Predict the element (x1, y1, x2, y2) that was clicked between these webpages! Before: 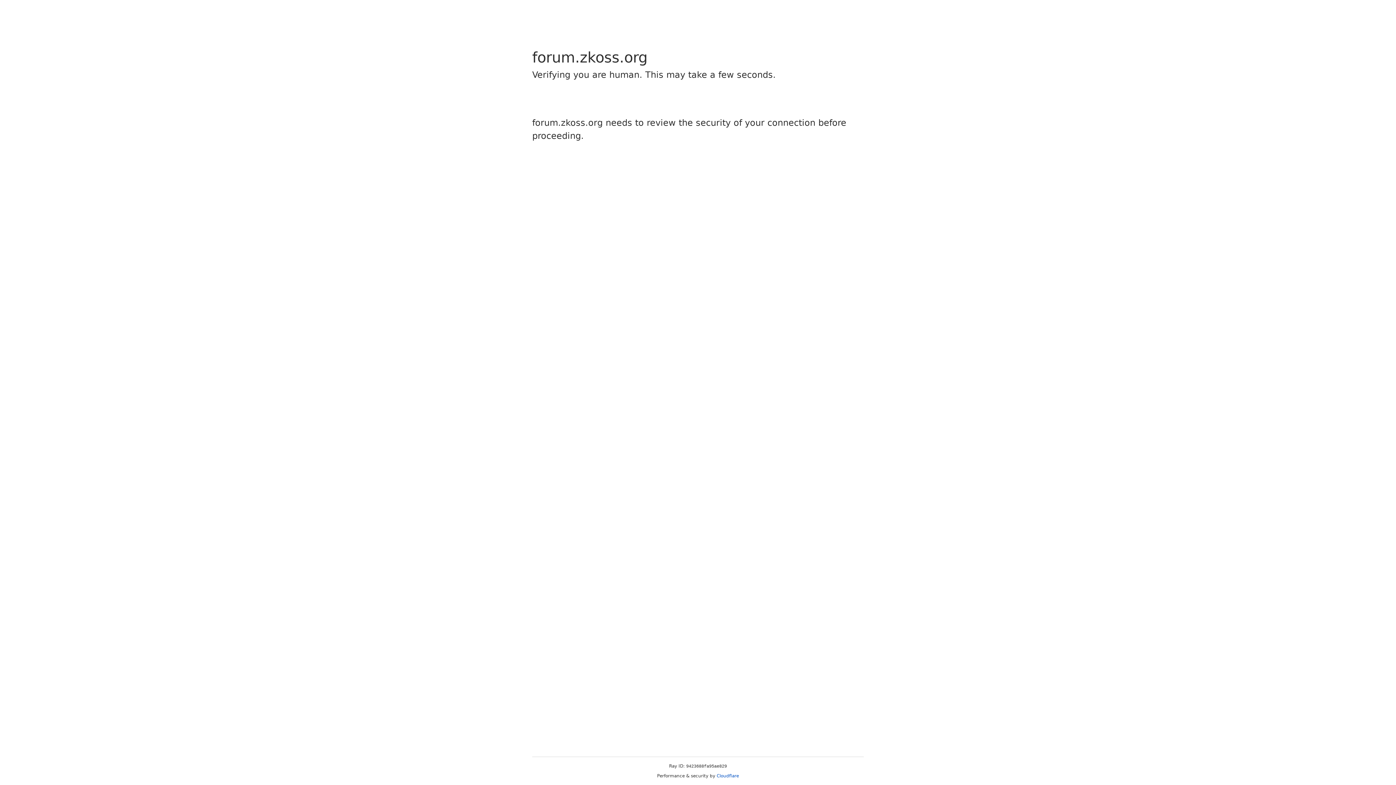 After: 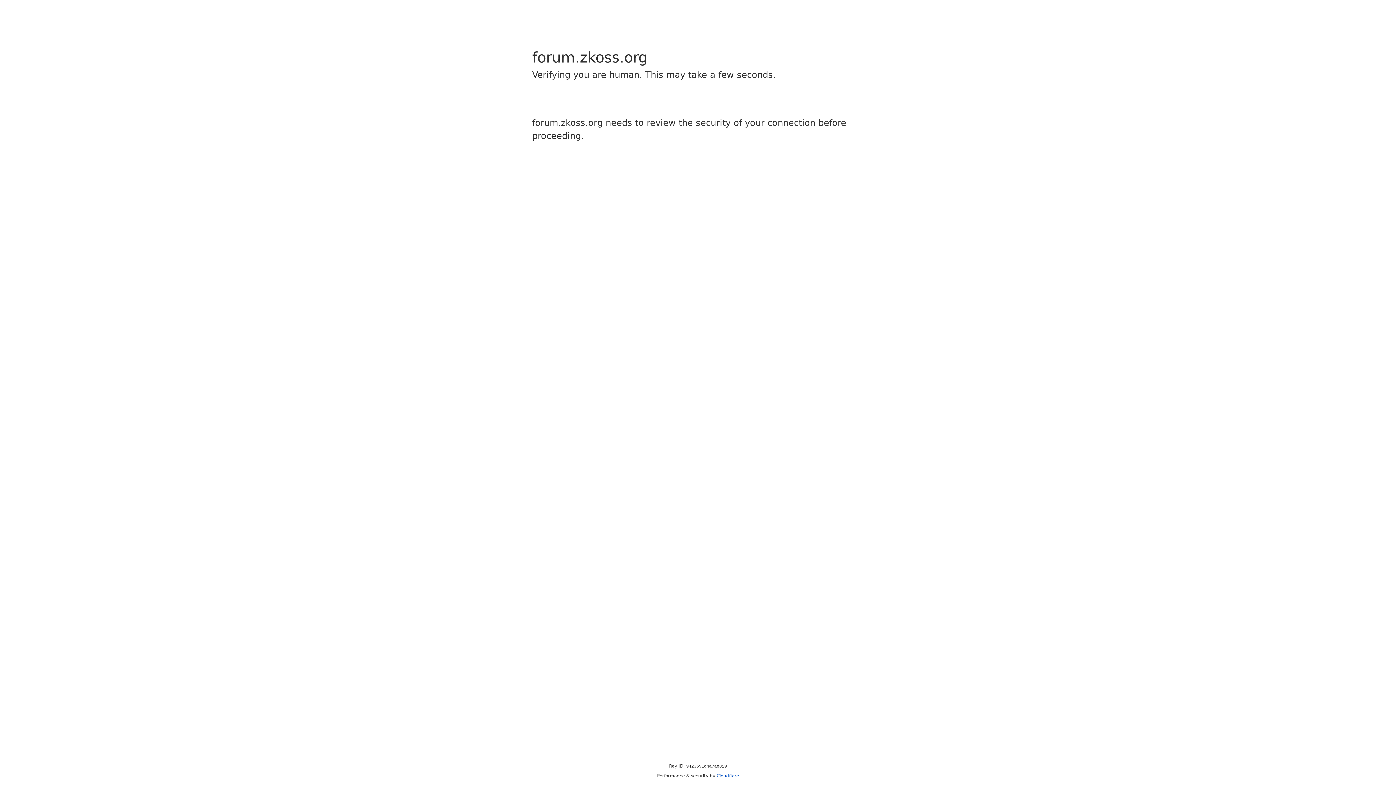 Action: label: Cloudflare bbox: (716, 773, 739, 778)